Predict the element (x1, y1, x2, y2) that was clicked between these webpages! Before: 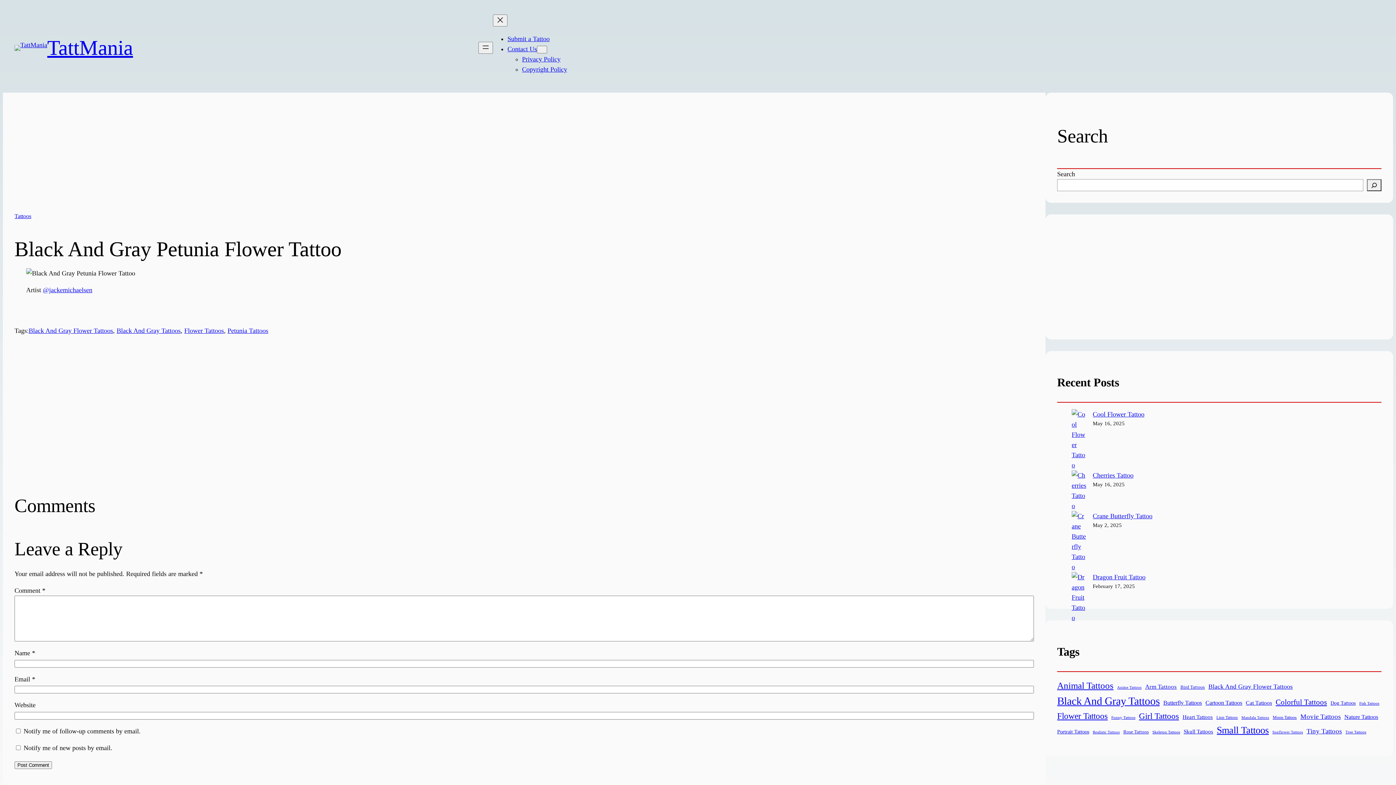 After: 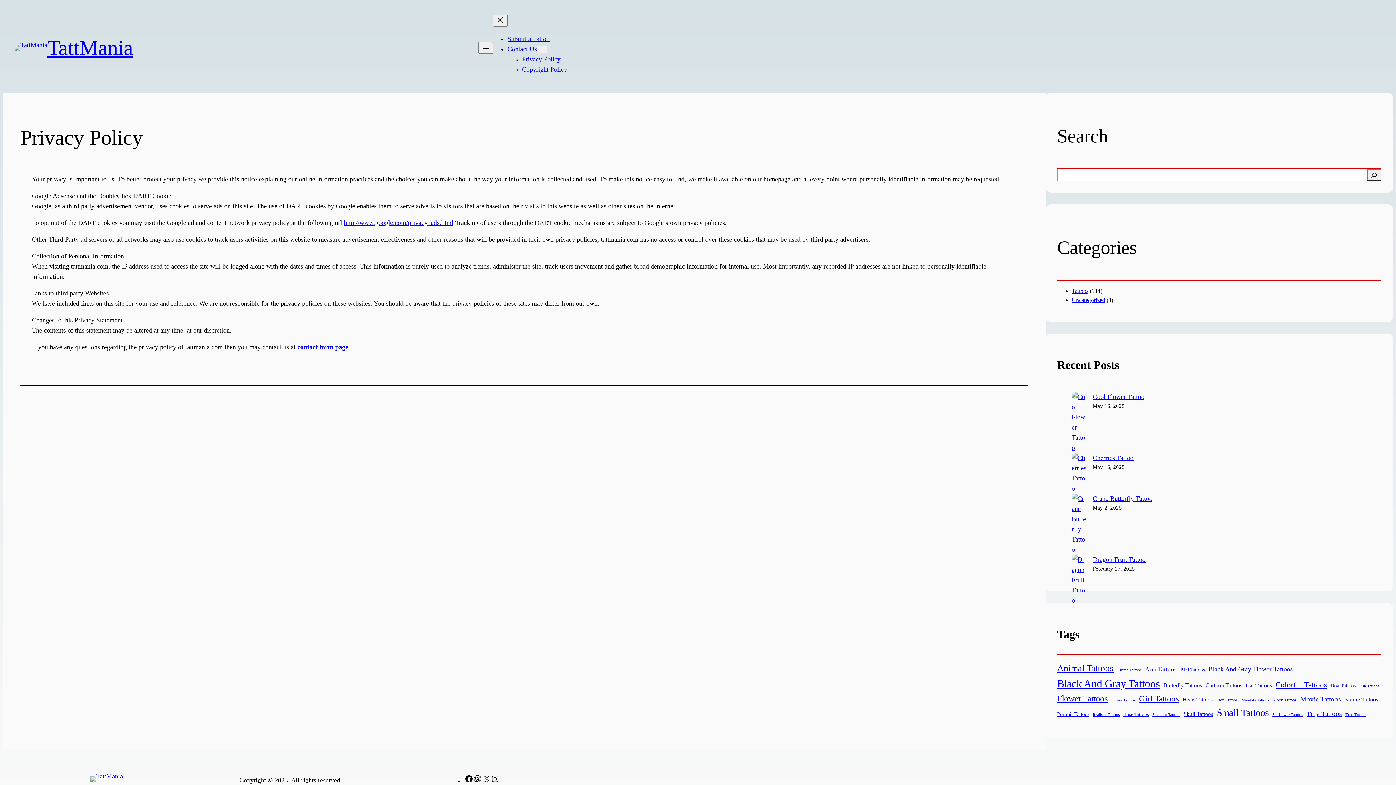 Action: bbox: (522, 55, 560, 62) label: Privacy Policy